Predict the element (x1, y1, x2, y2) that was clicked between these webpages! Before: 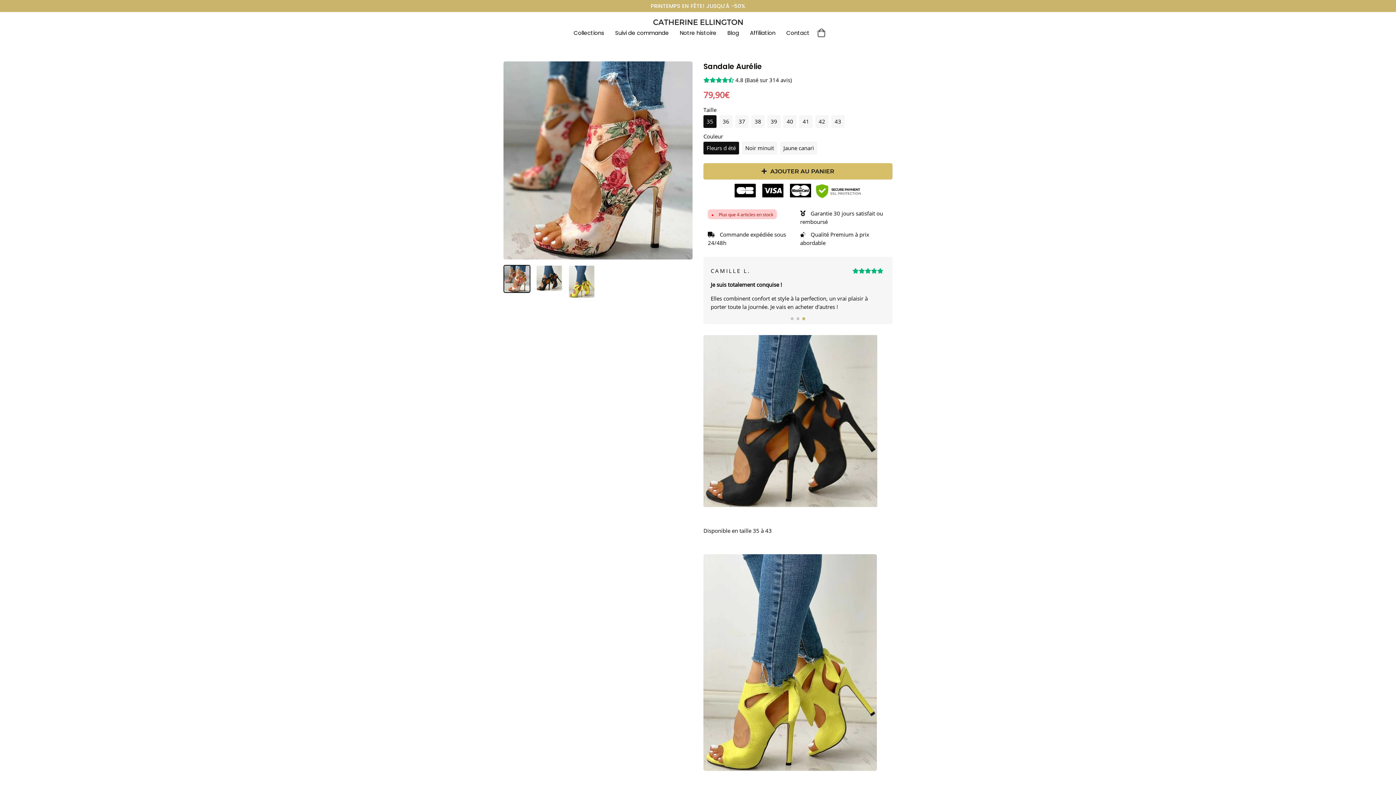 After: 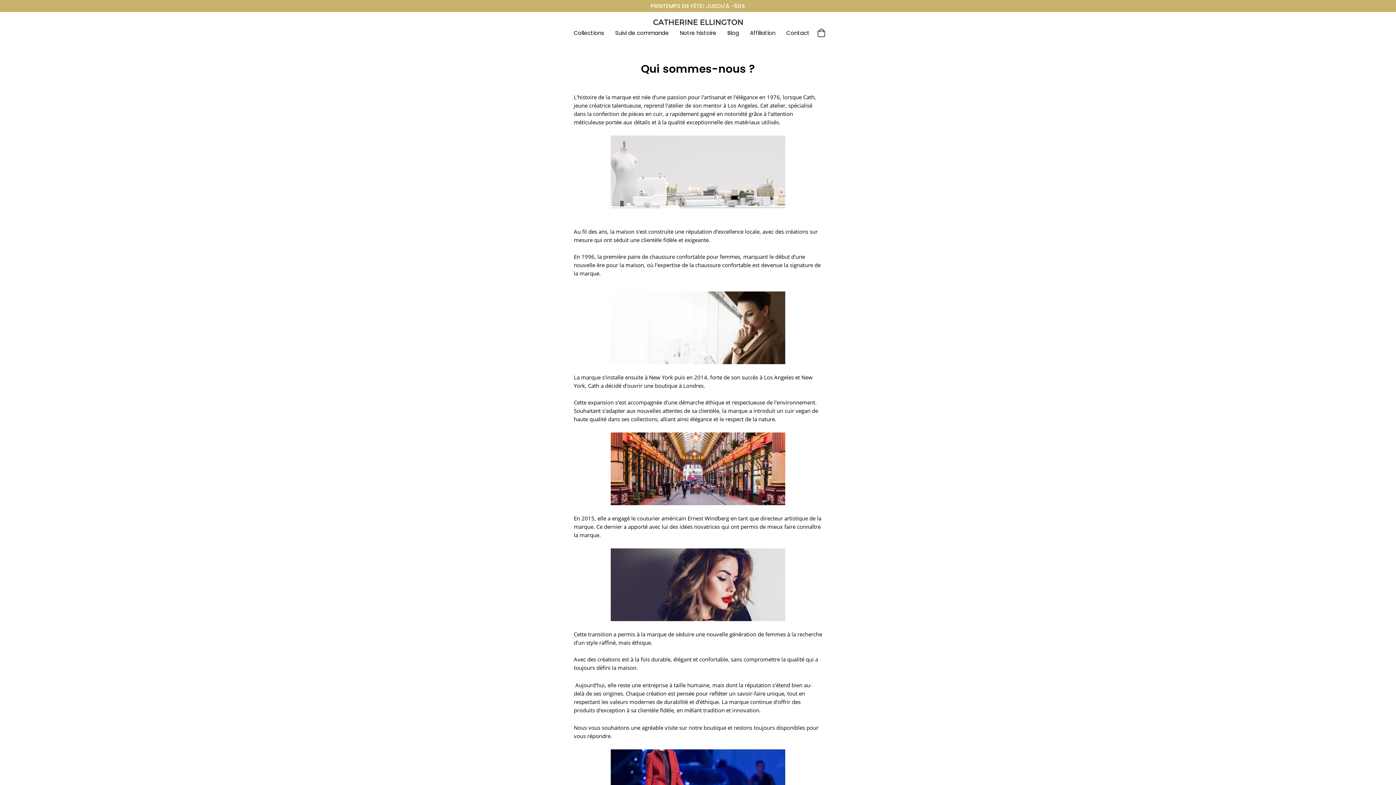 Action: bbox: (680, 26, 716, 39) label: Notre histoire